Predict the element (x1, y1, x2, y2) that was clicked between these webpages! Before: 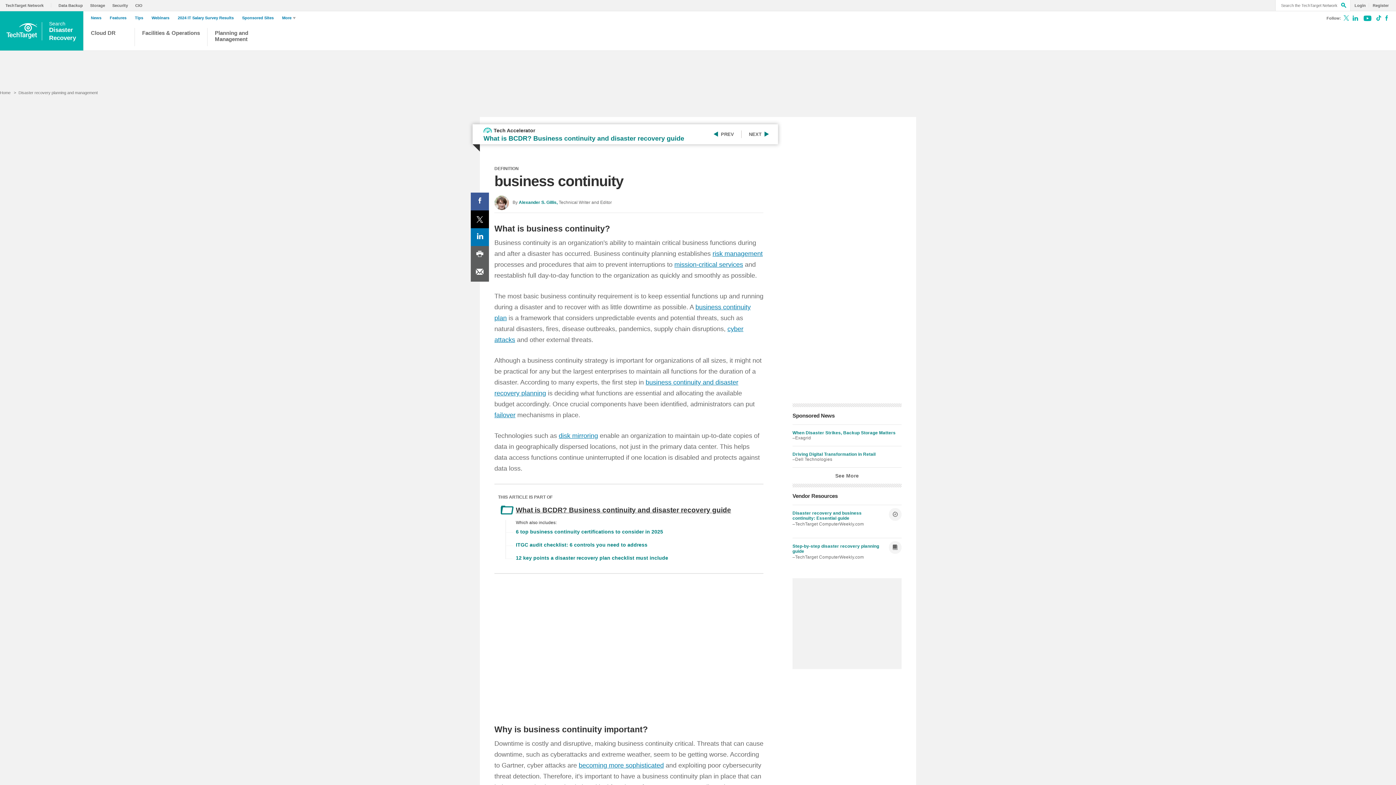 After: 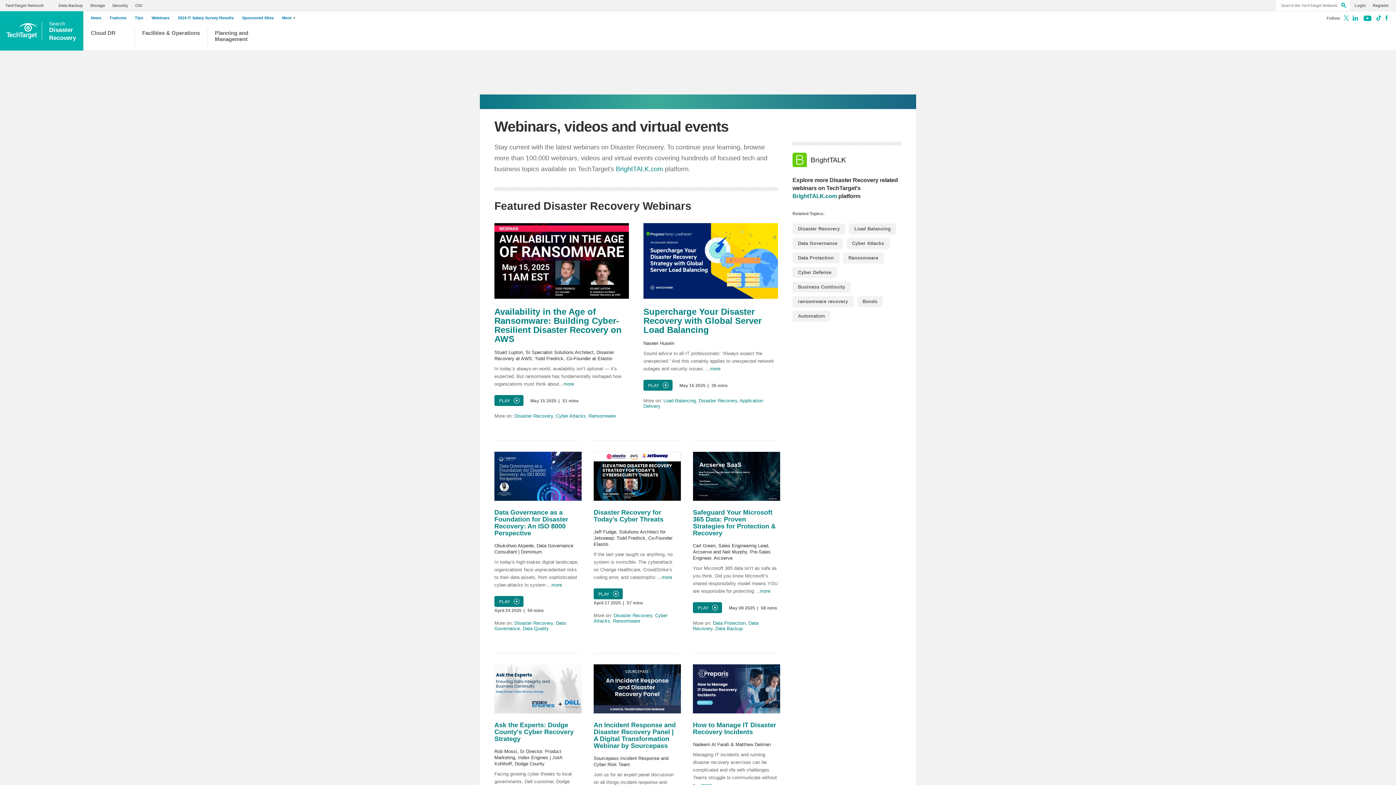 Action: bbox: (151, 15, 173, 20) label: Webinars